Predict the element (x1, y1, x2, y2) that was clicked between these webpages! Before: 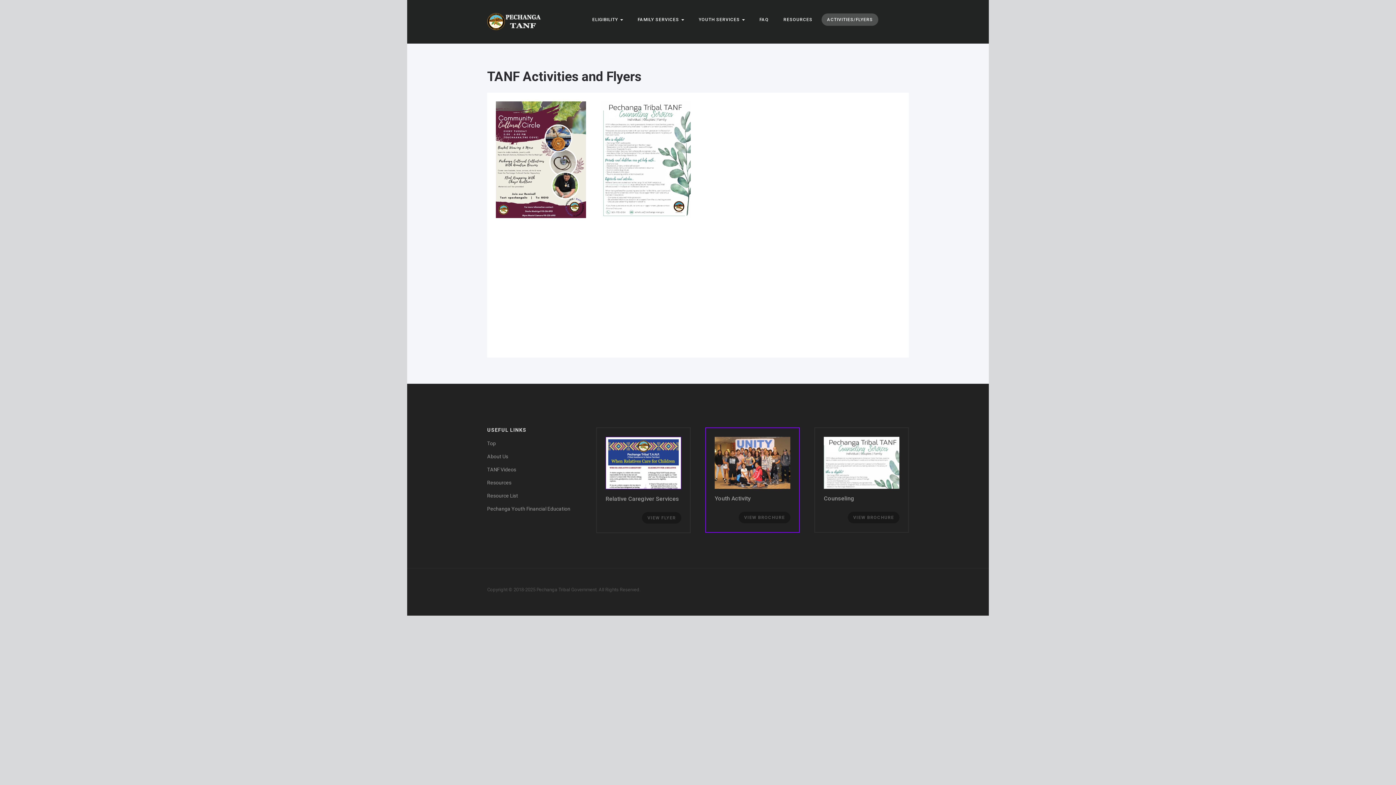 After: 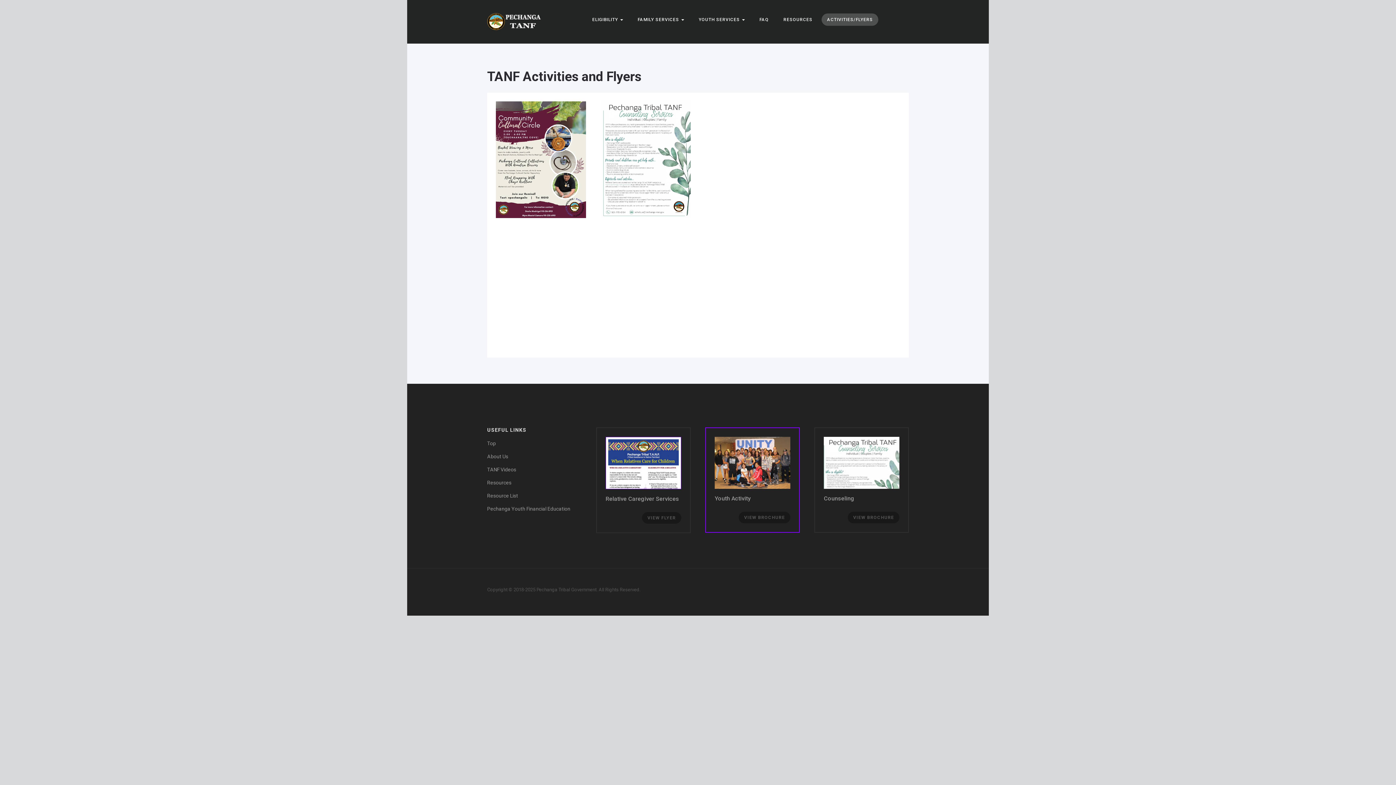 Action: bbox: (824, 437, 899, 489)